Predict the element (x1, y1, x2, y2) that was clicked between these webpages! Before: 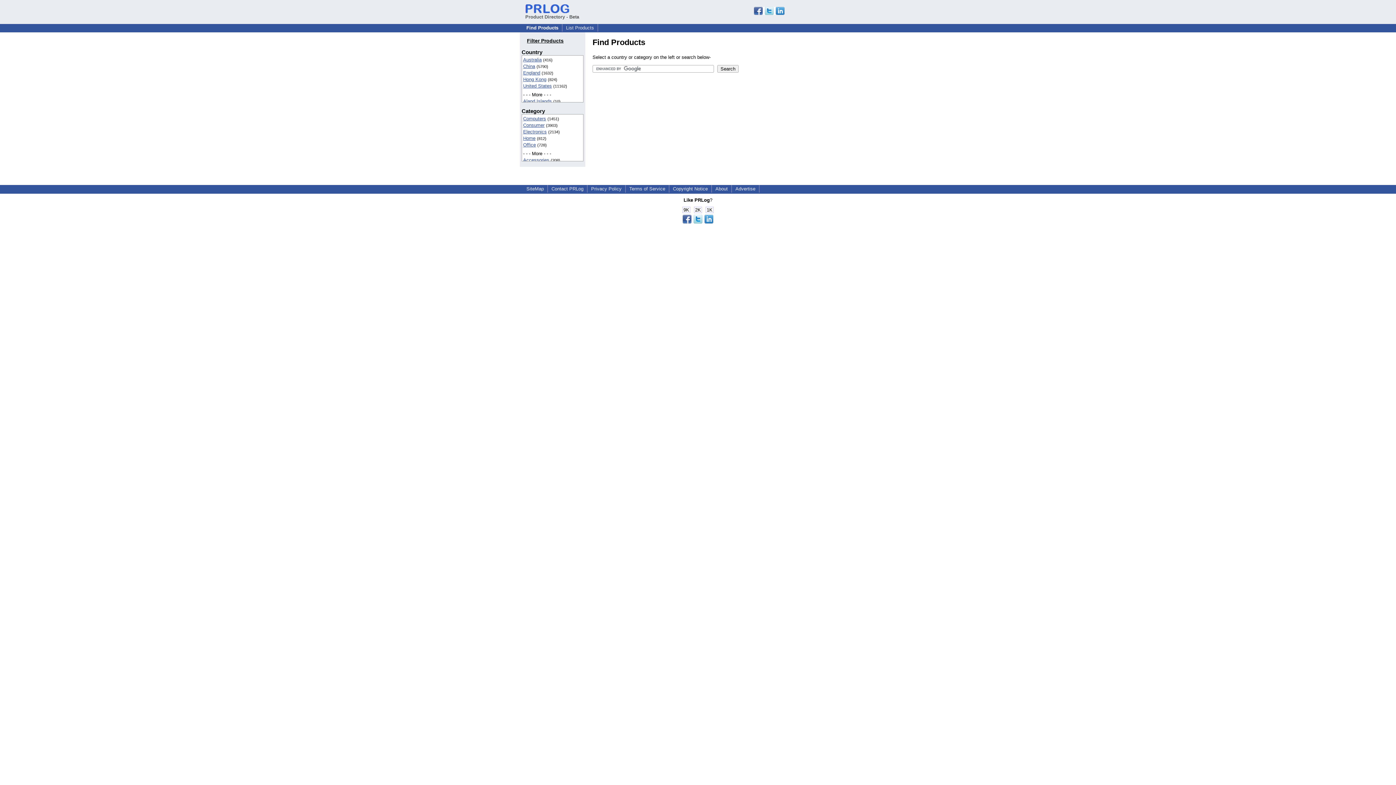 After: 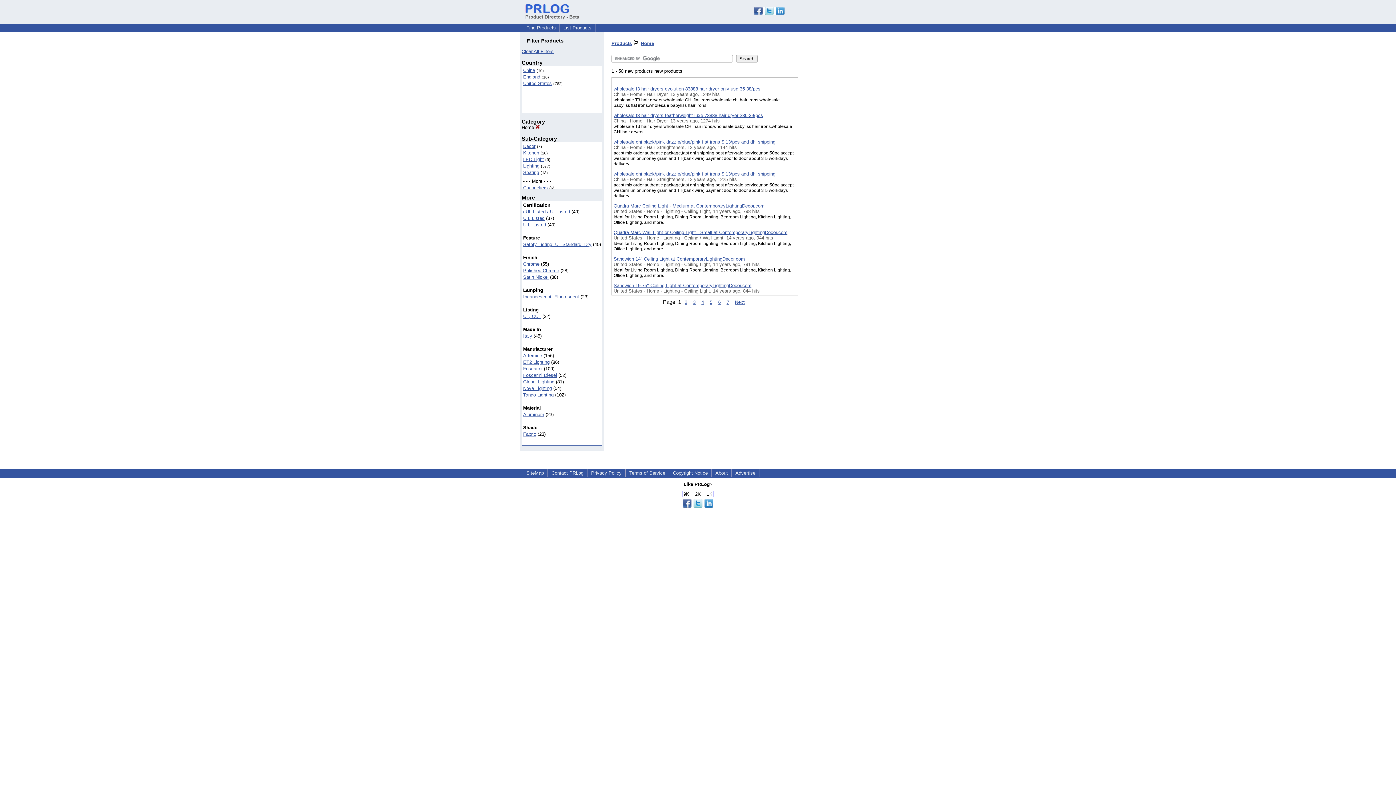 Action: bbox: (523, 135, 535, 141) label: Home